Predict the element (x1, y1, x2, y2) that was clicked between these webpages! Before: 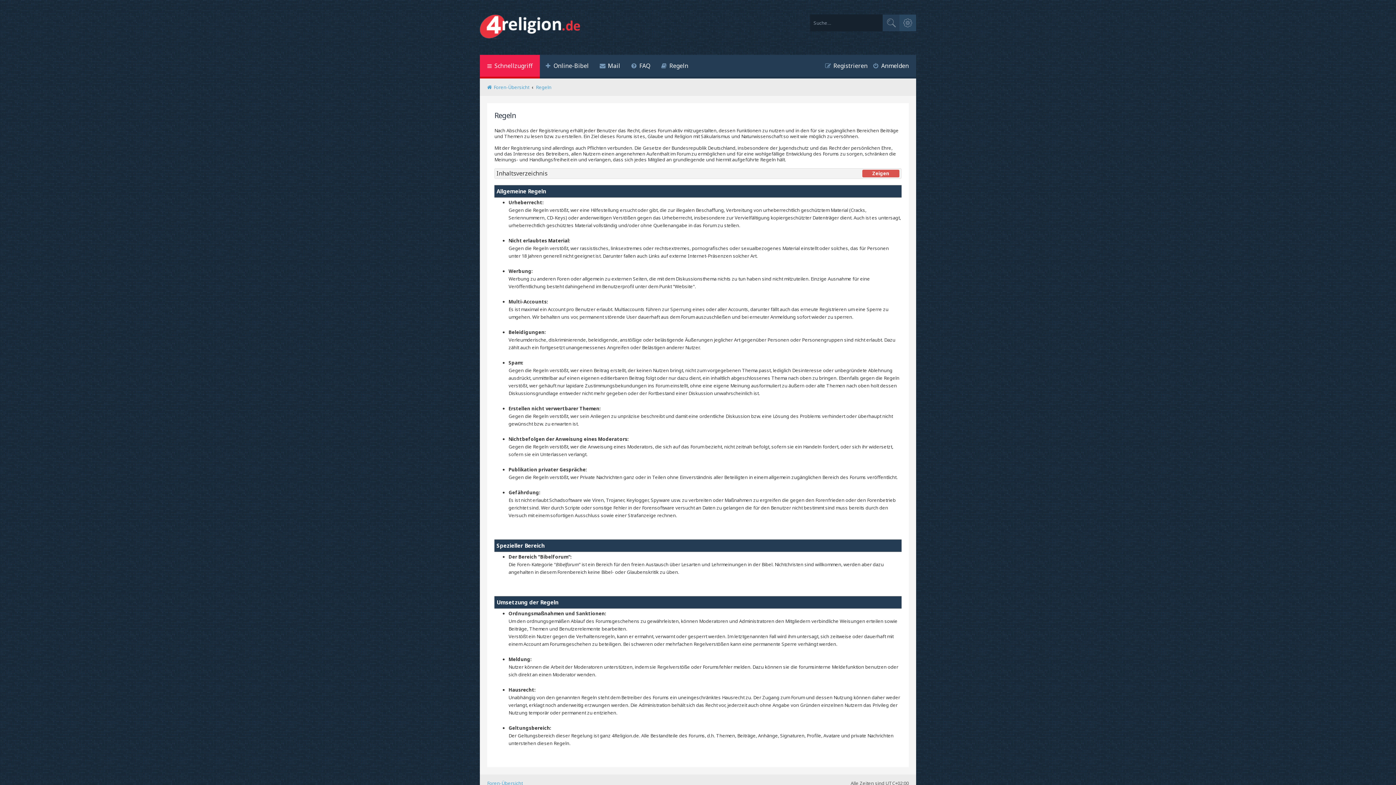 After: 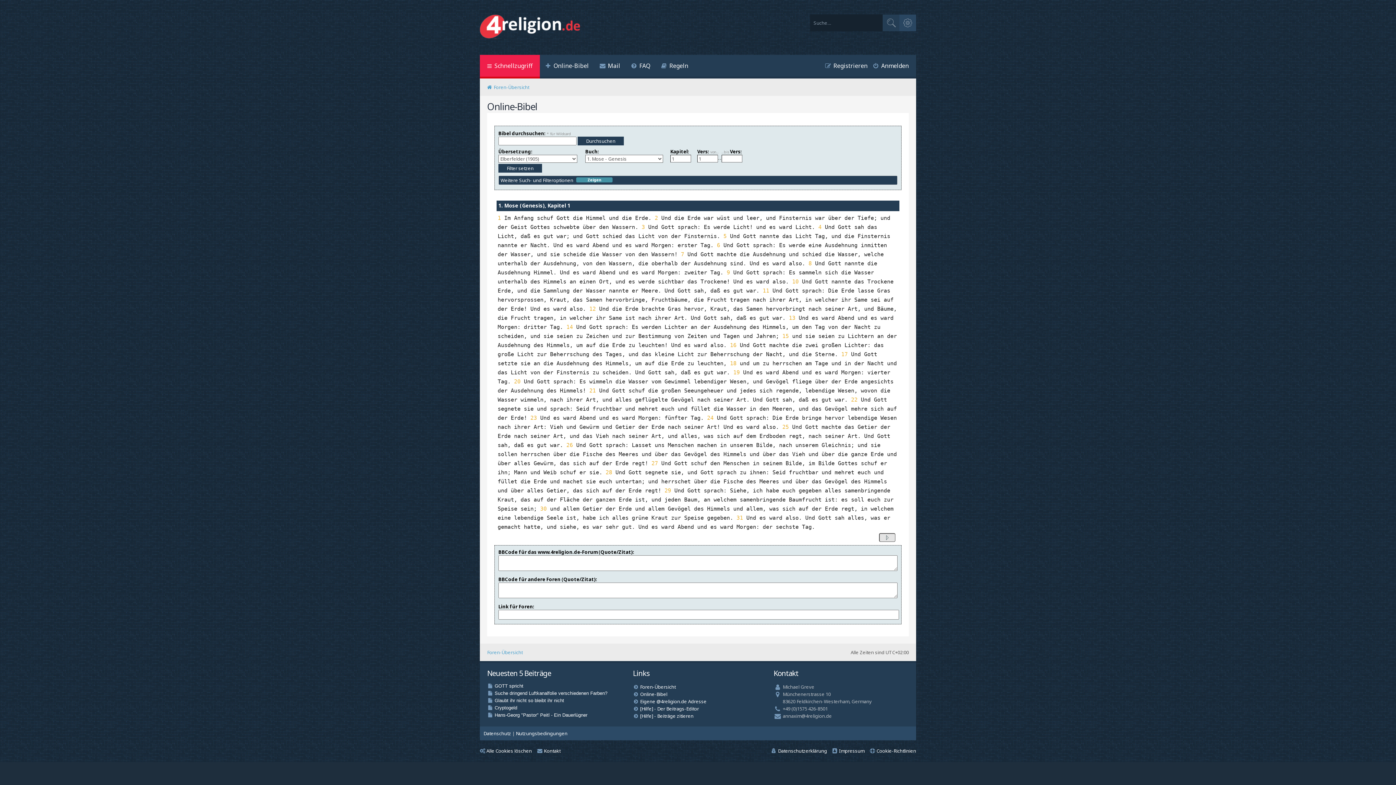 Action: label: Online-Bibel bbox: (540, 54, 594, 78)